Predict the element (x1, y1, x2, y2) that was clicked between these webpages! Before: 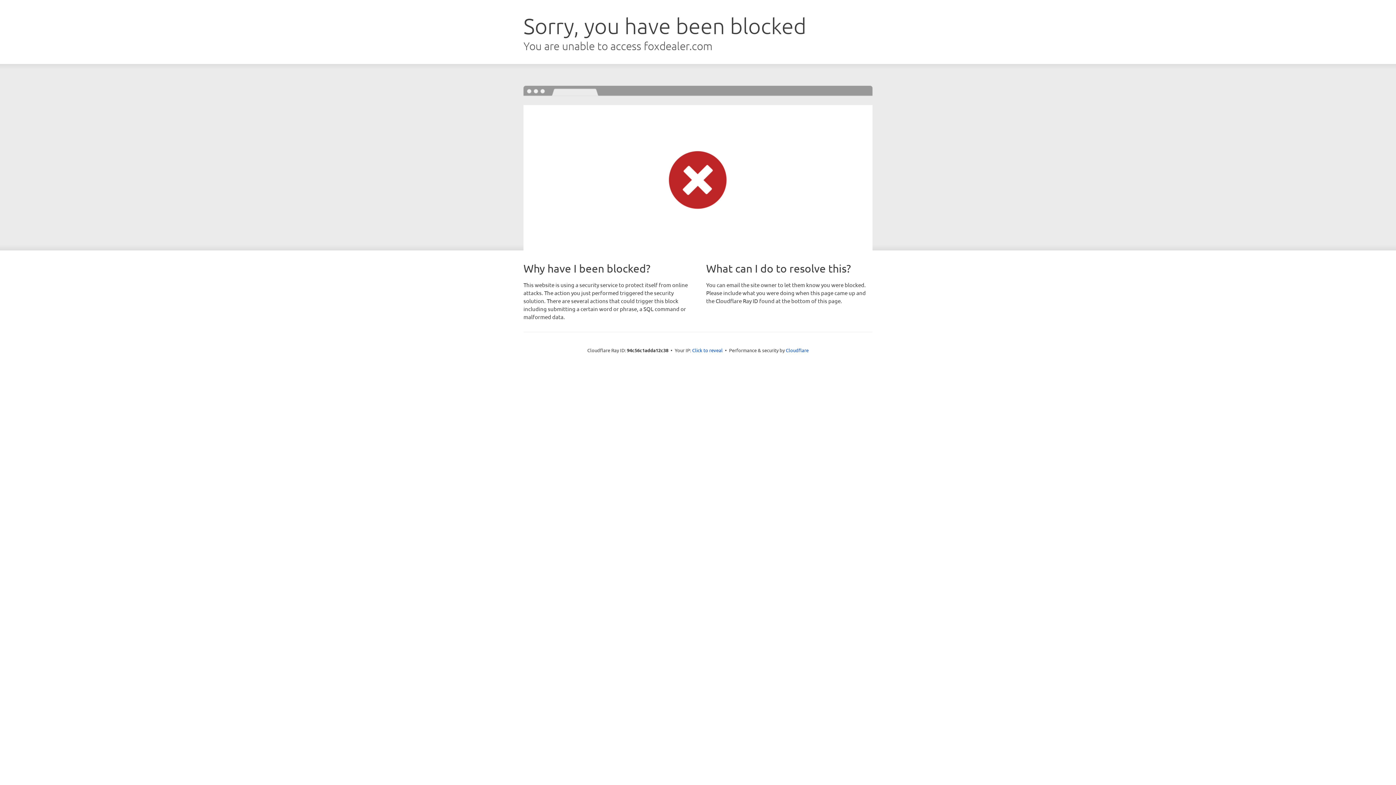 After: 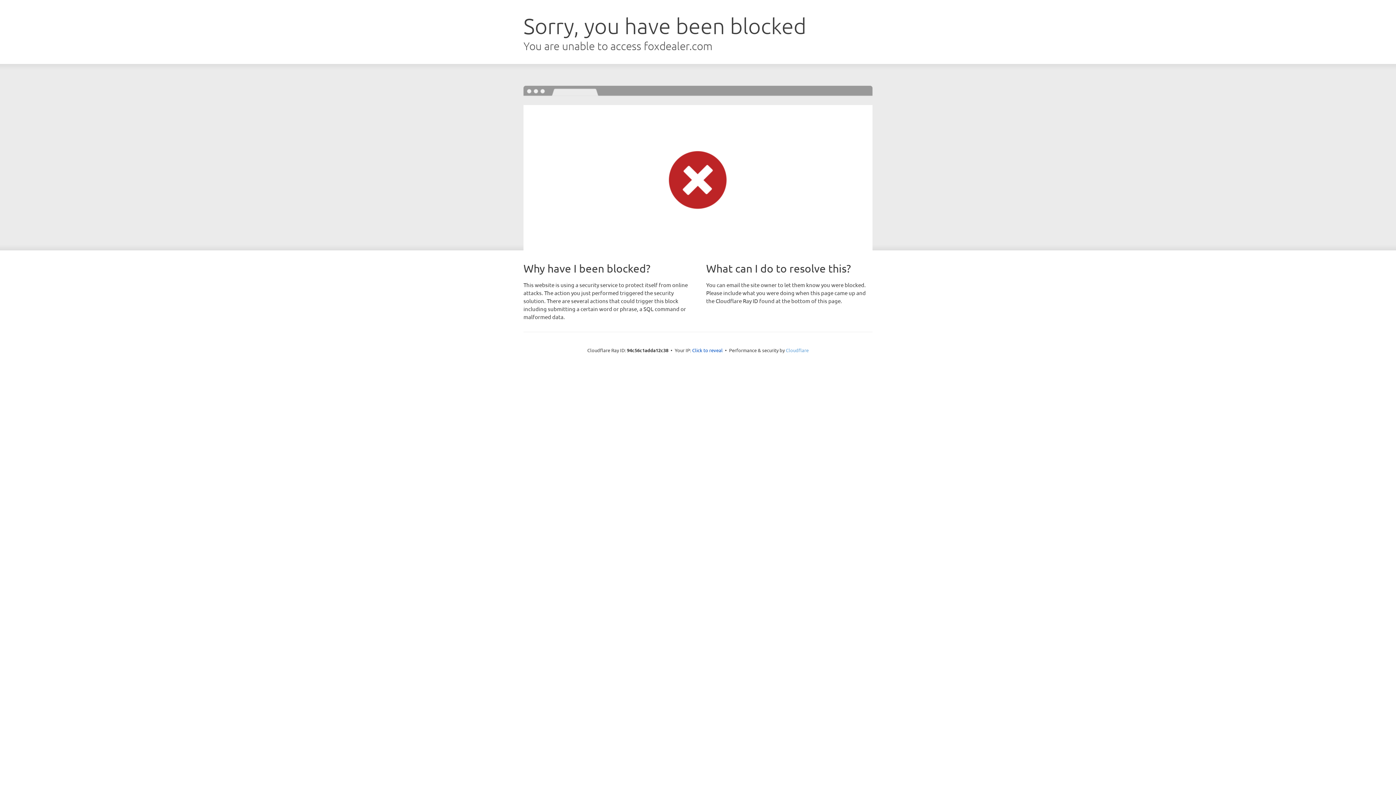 Action: label: Cloudflare bbox: (786, 347, 808, 353)